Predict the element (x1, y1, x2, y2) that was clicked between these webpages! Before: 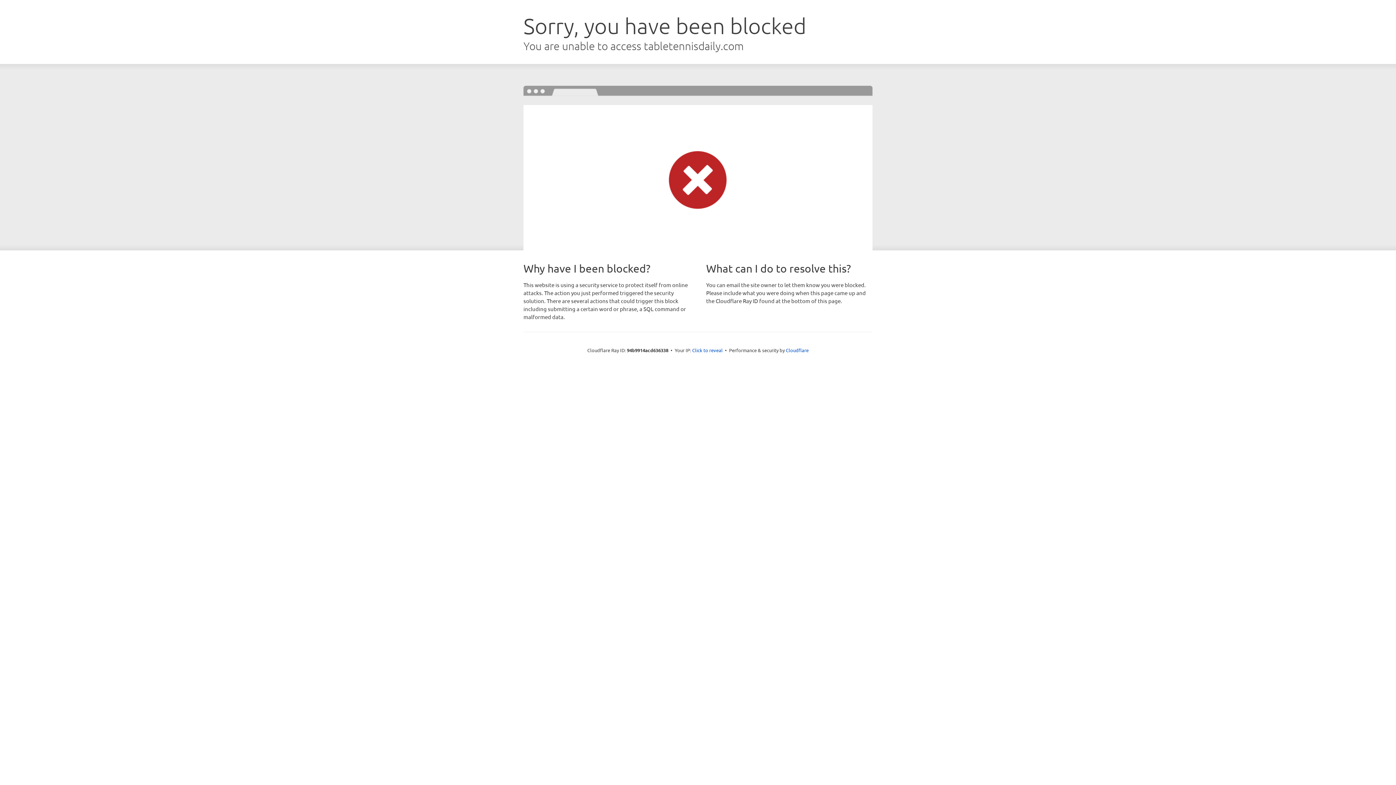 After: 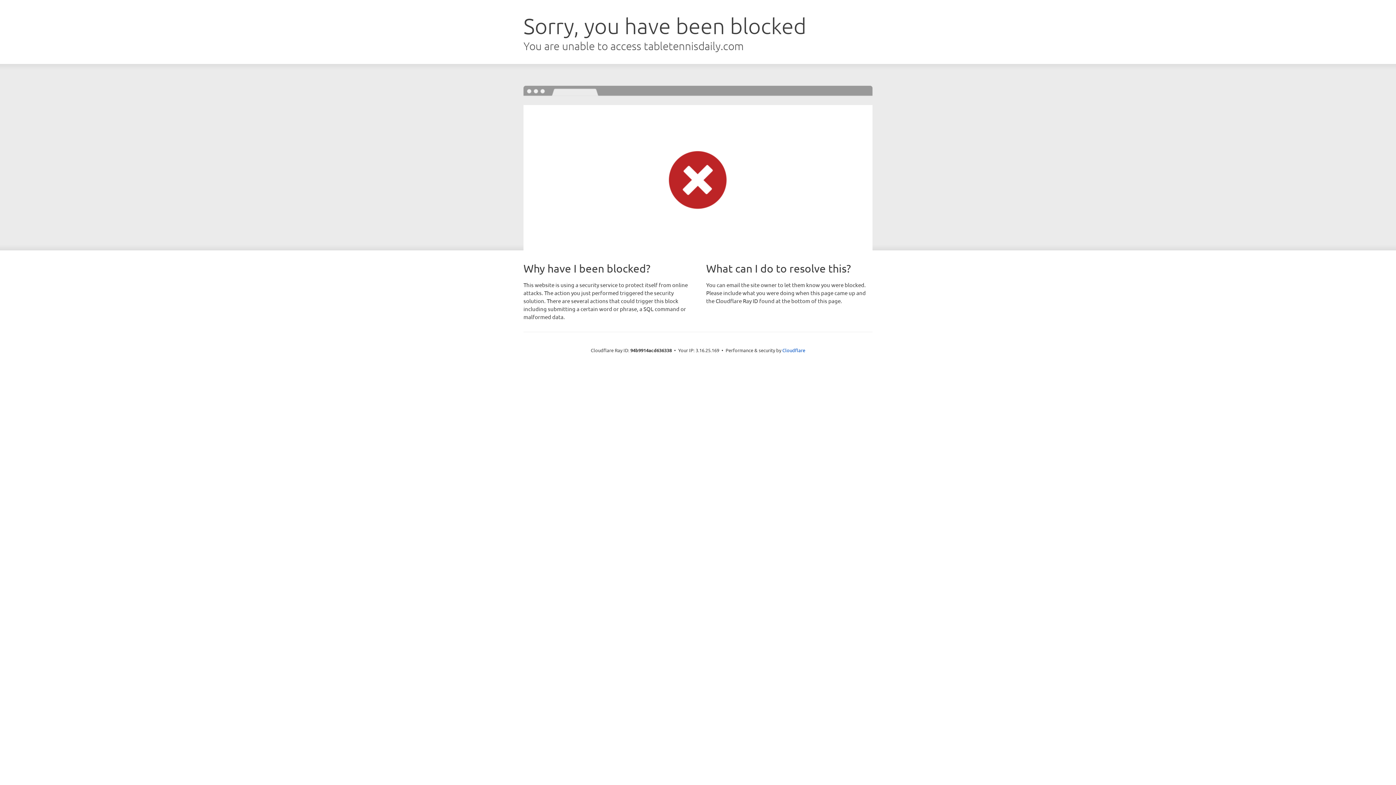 Action: bbox: (692, 346, 722, 353) label: Click to reveal